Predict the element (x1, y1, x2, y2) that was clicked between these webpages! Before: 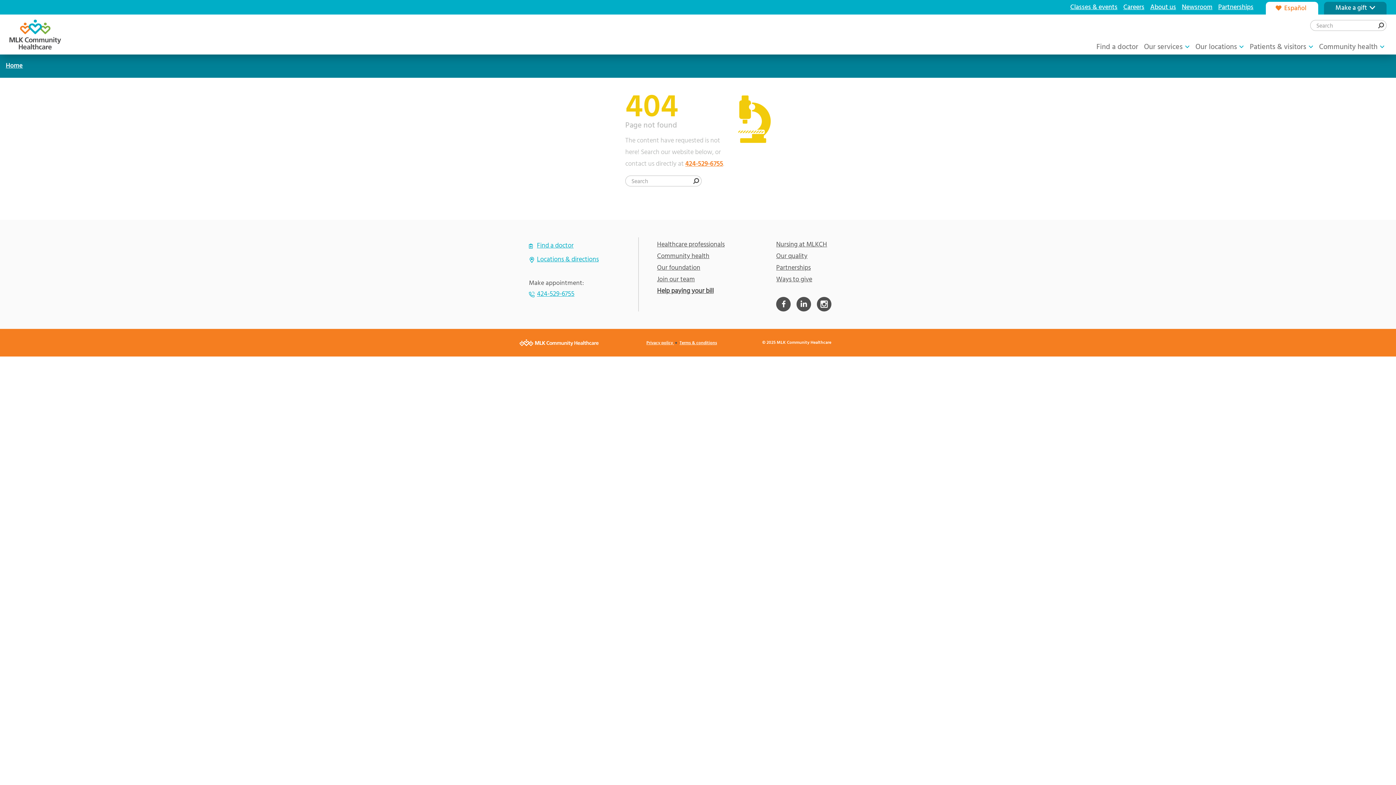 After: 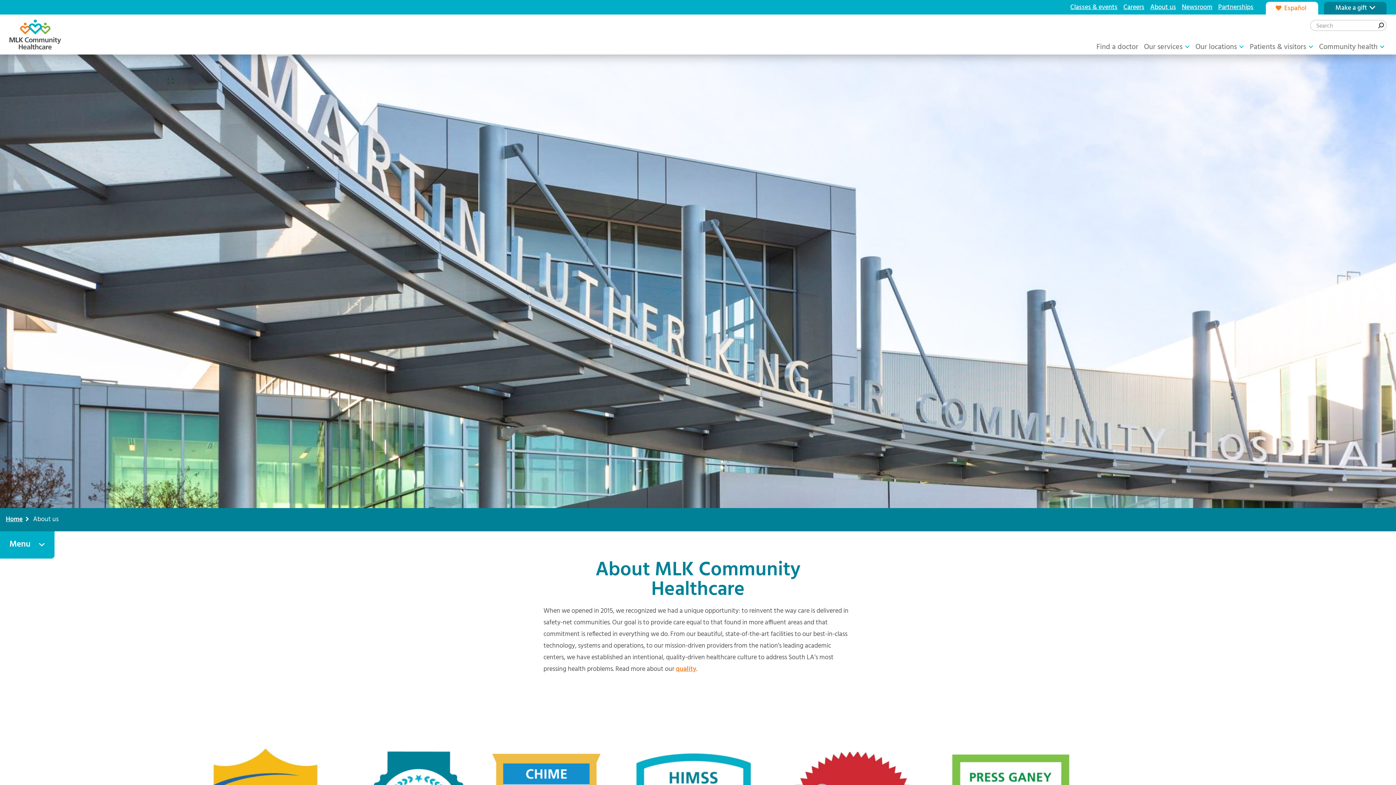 Action: bbox: (1147, 0, 1179, 14) label: About us